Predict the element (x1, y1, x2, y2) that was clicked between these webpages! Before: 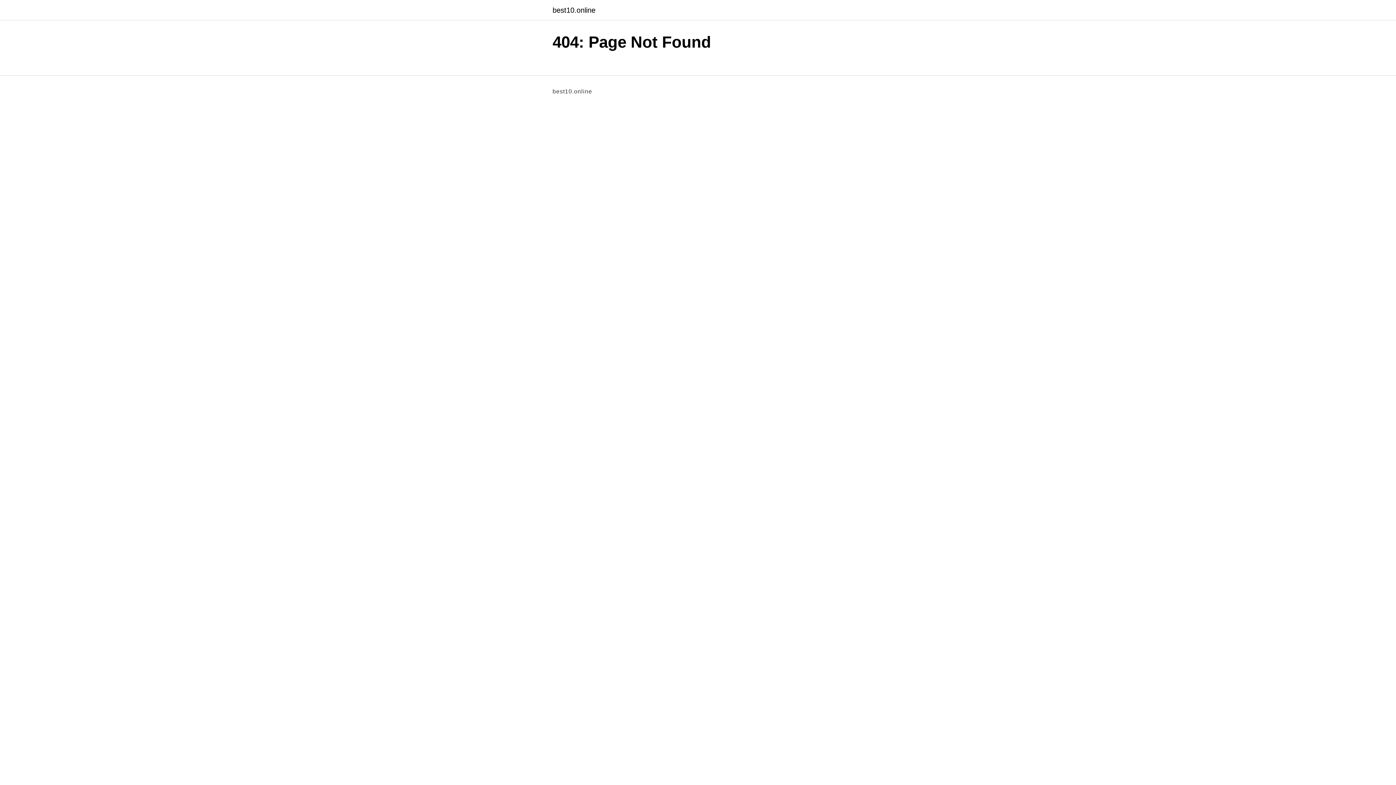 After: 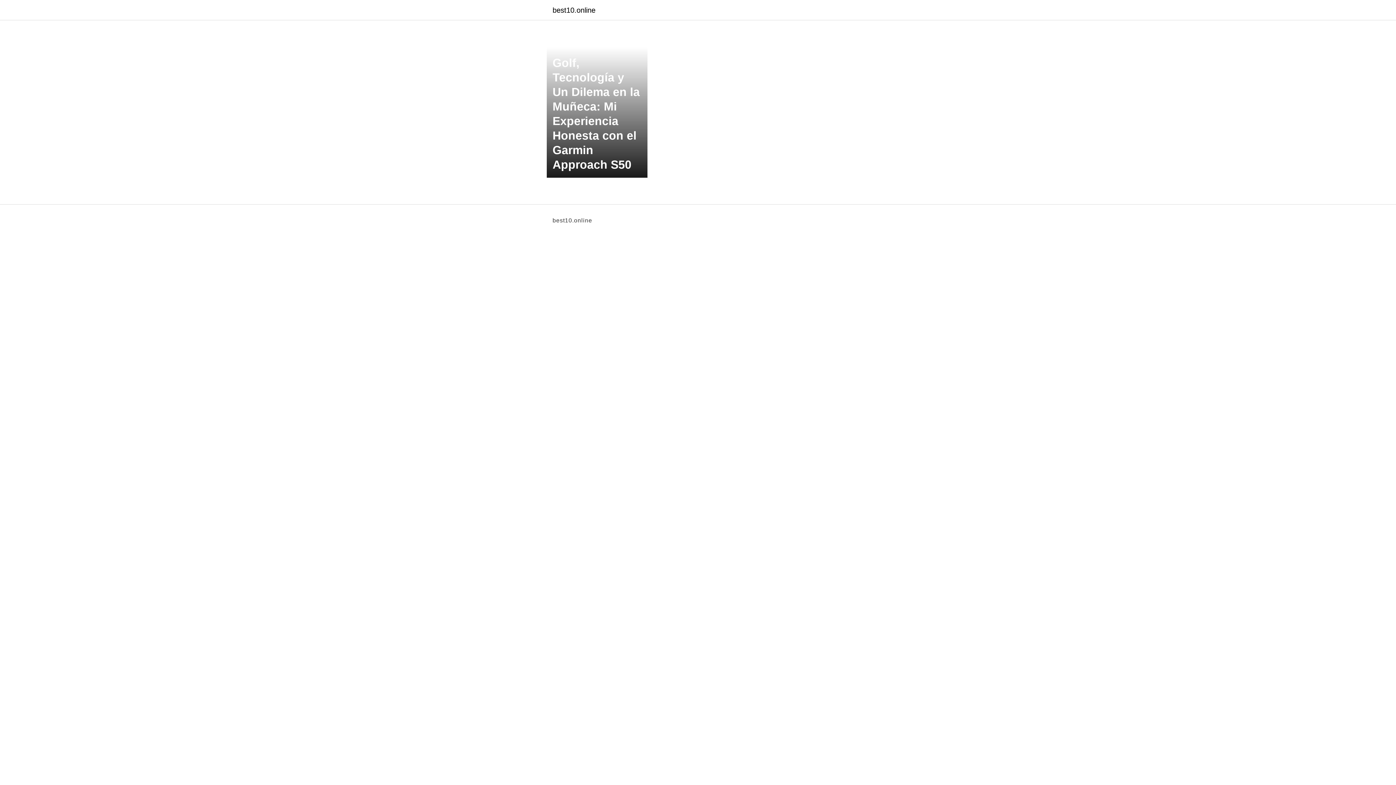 Action: bbox: (552, 6, 595, 13) label: best10.online